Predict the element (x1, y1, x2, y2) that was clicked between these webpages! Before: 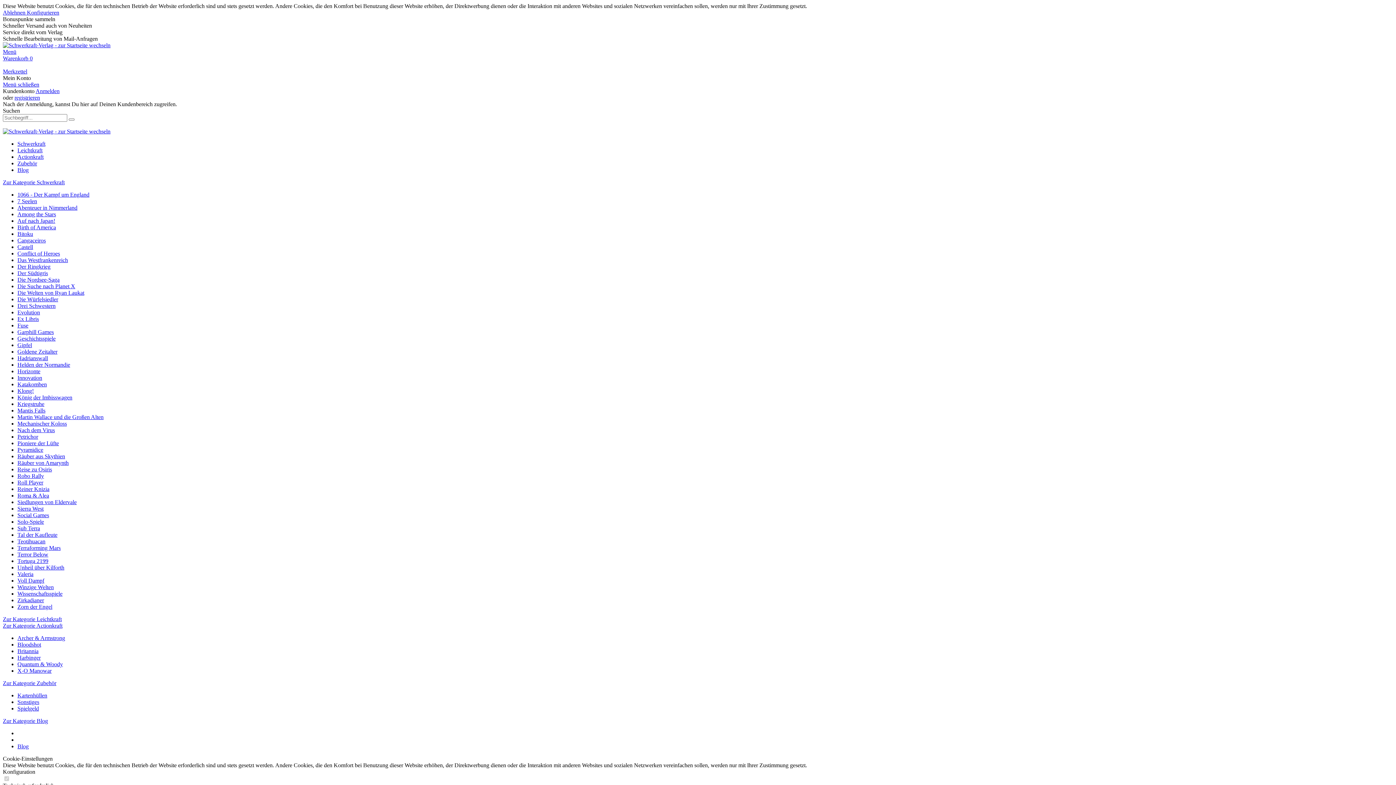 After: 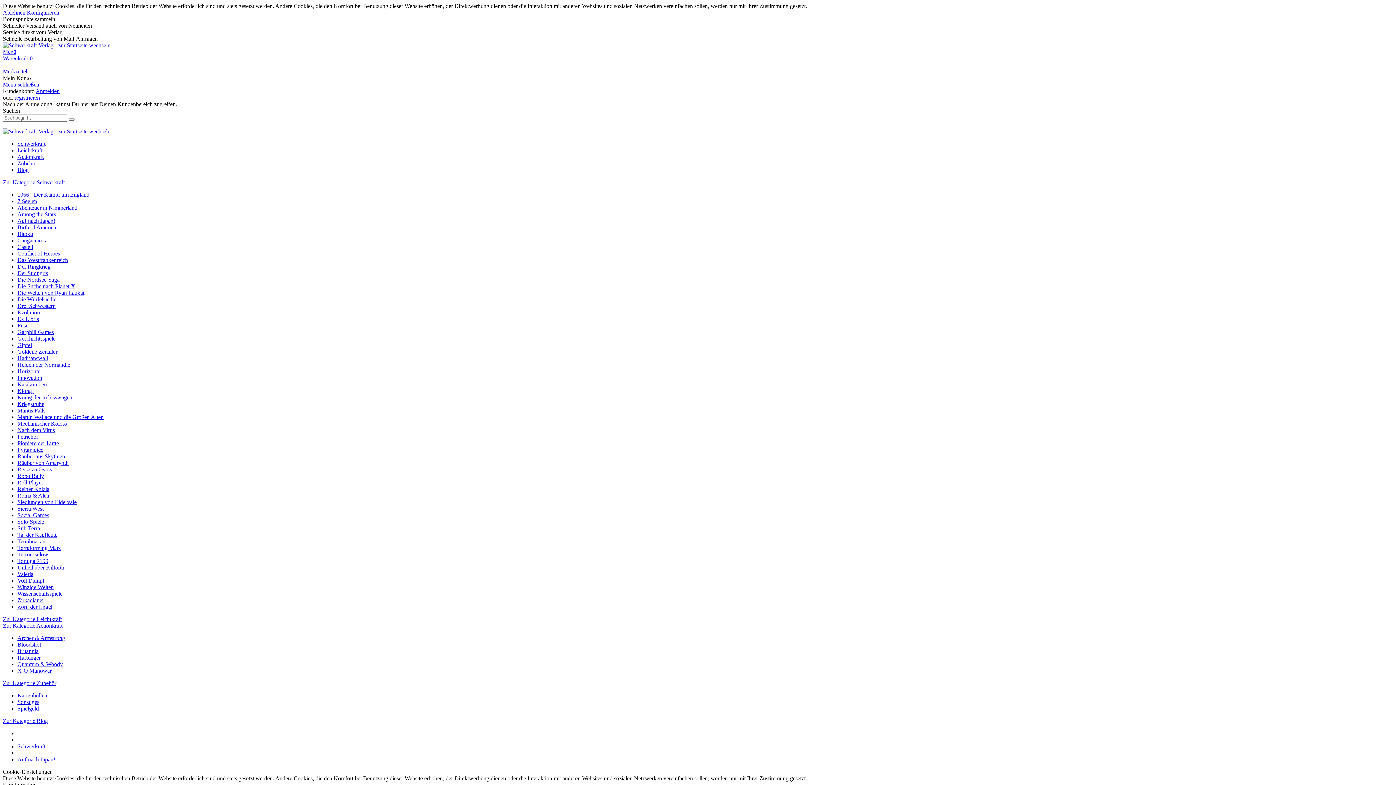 Action: label: Auf nach Japan! bbox: (17, 217, 55, 224)